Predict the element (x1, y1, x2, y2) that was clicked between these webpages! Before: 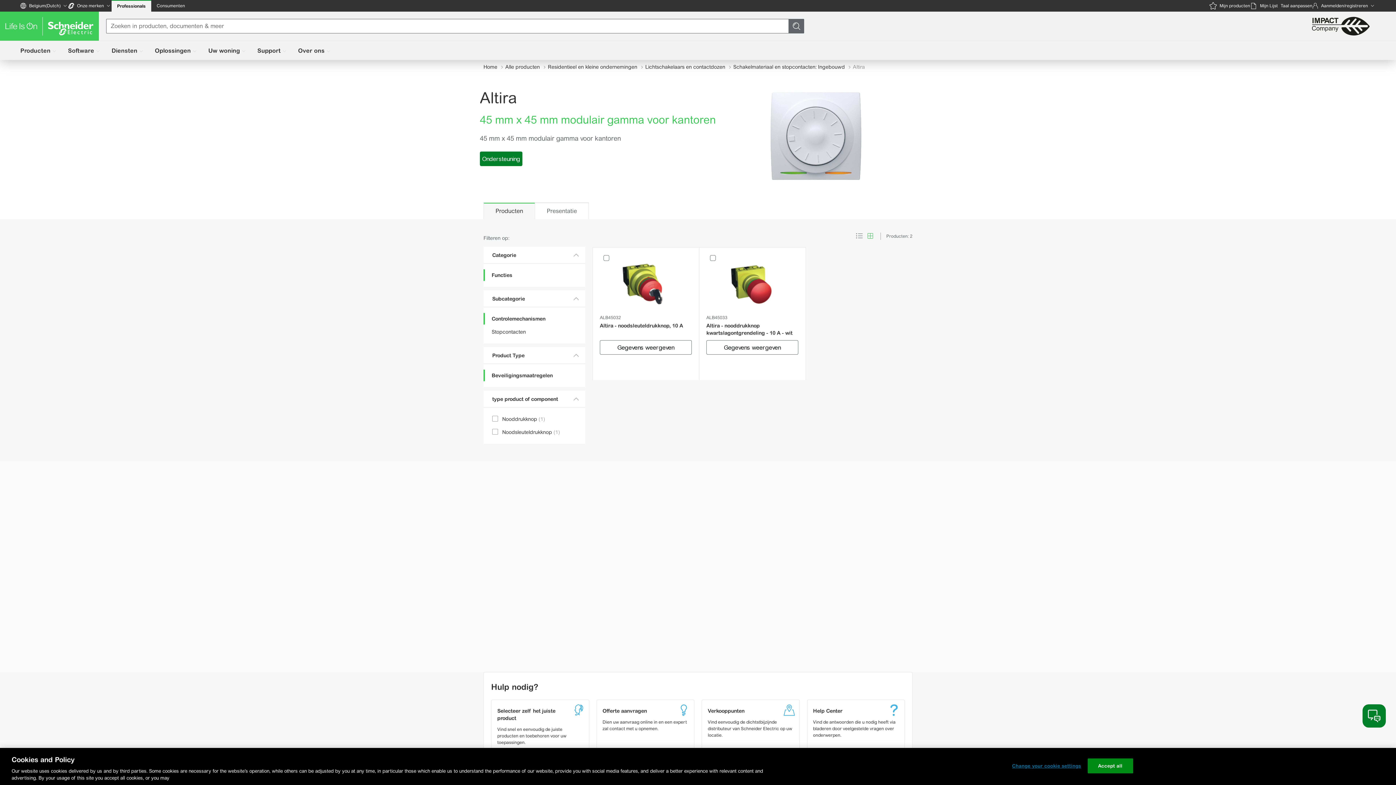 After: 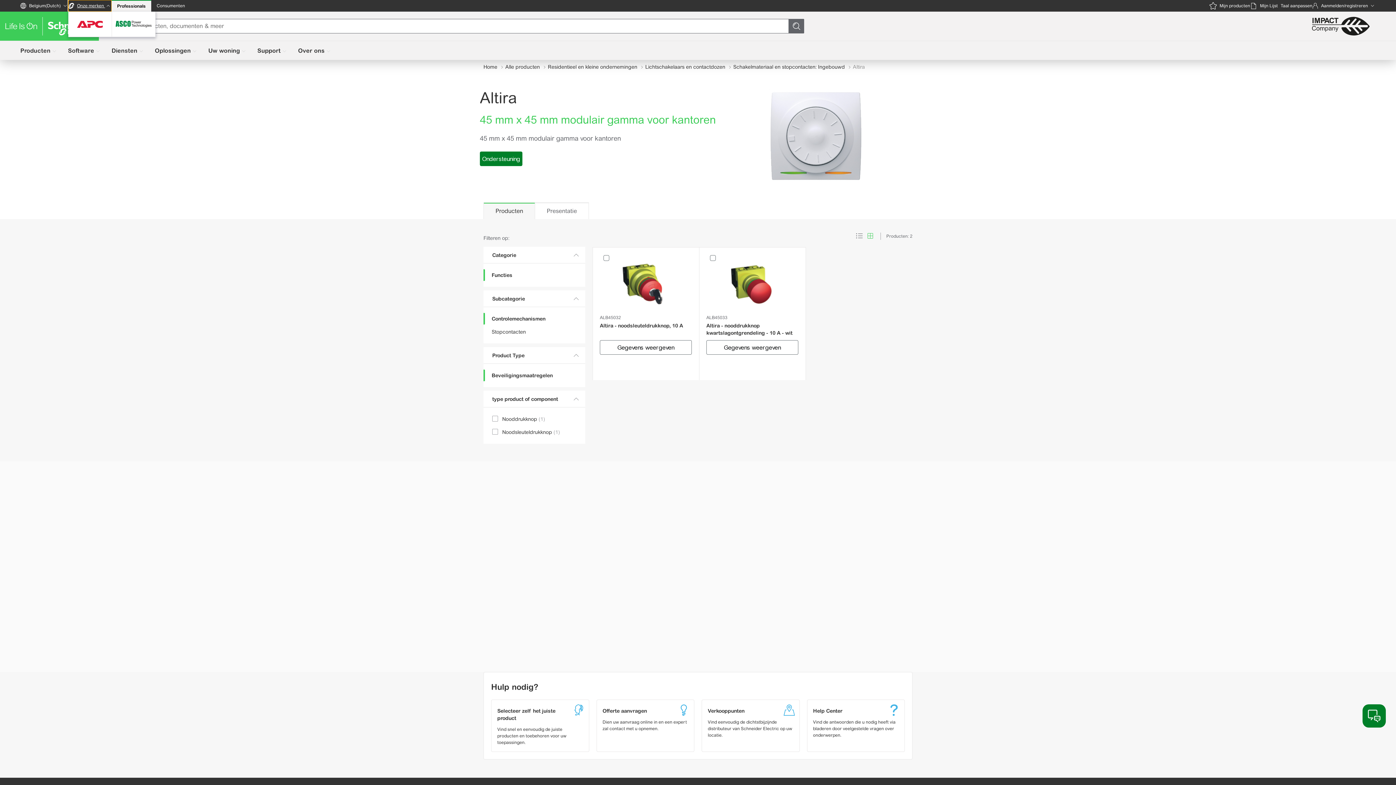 Action: bbox: (68, 0, 111, 11) label: Onze merken 